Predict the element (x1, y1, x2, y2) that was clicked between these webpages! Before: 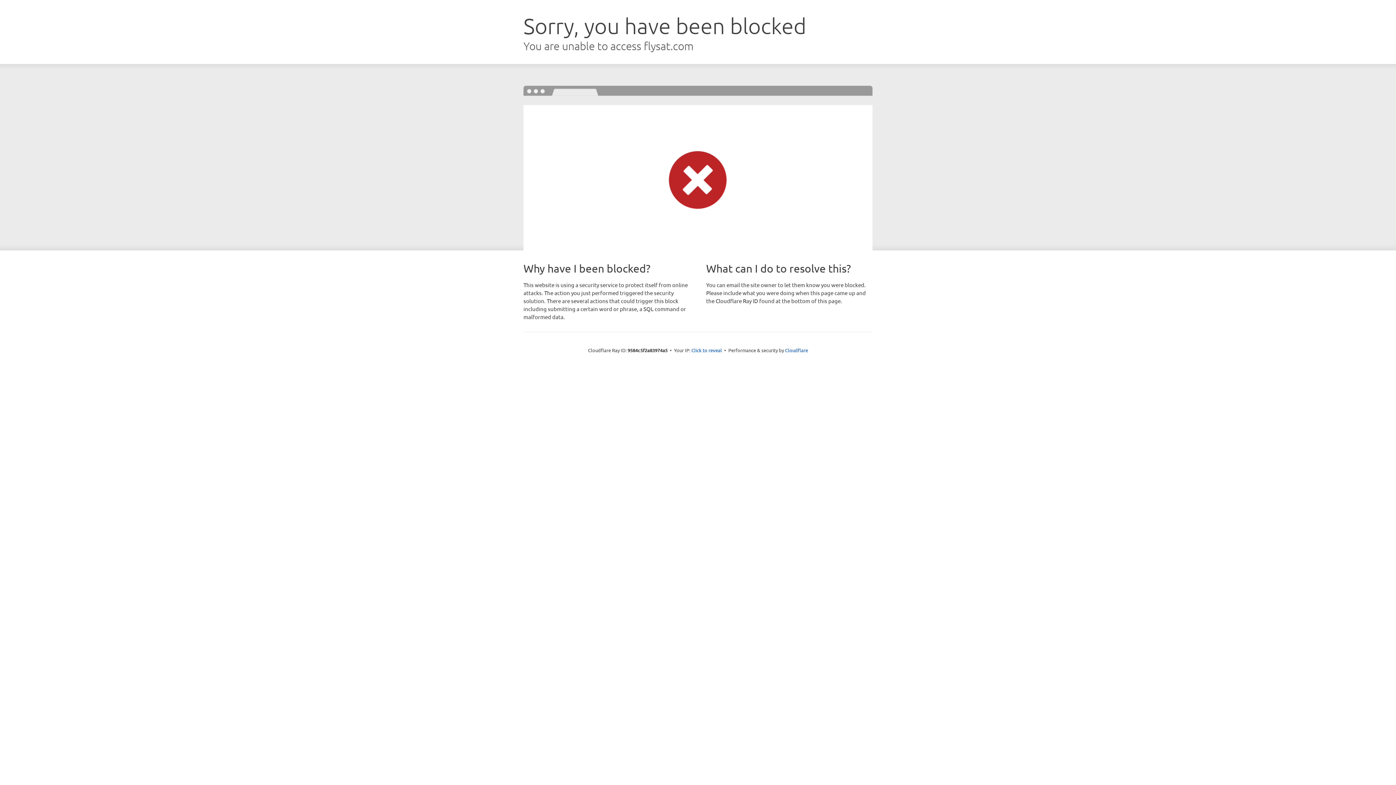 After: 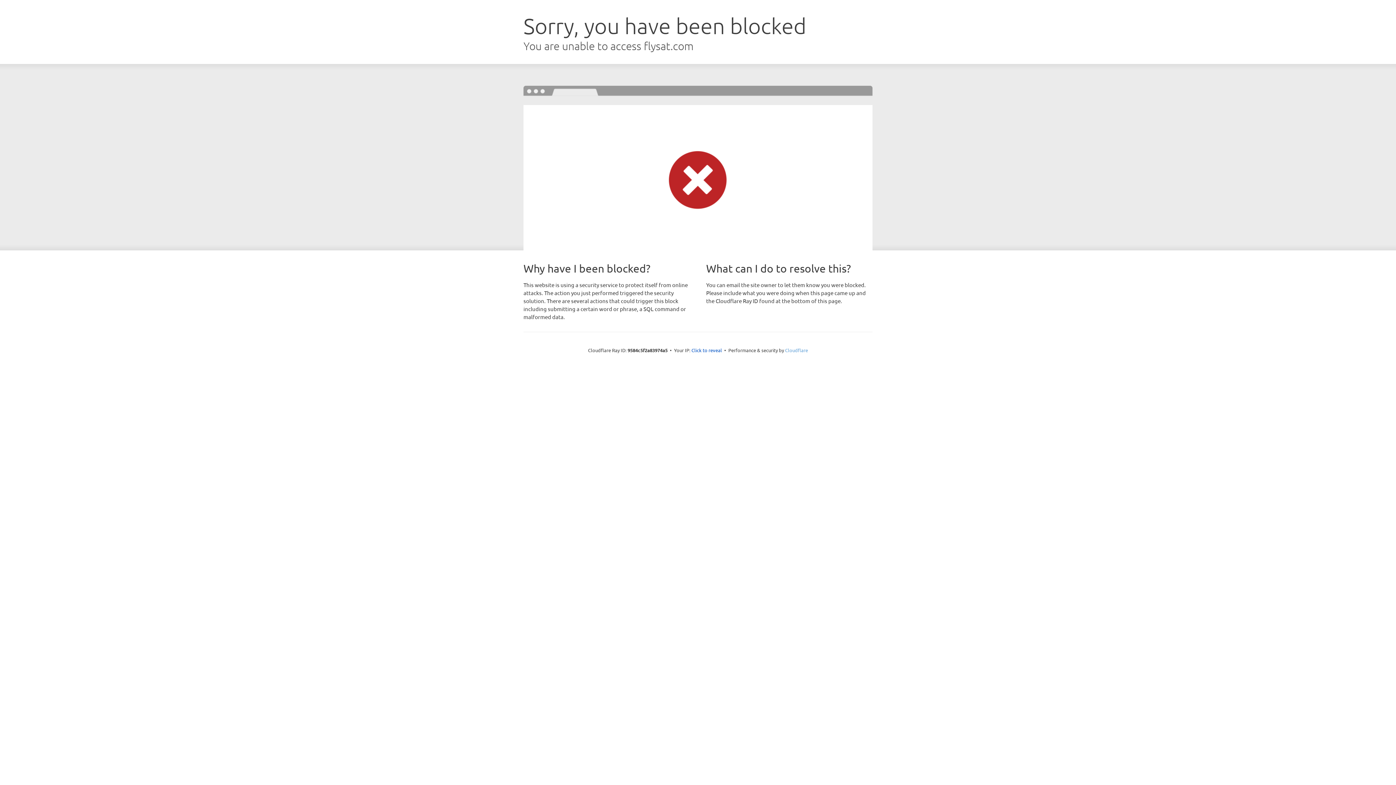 Action: label: Cloudflare bbox: (785, 347, 808, 353)